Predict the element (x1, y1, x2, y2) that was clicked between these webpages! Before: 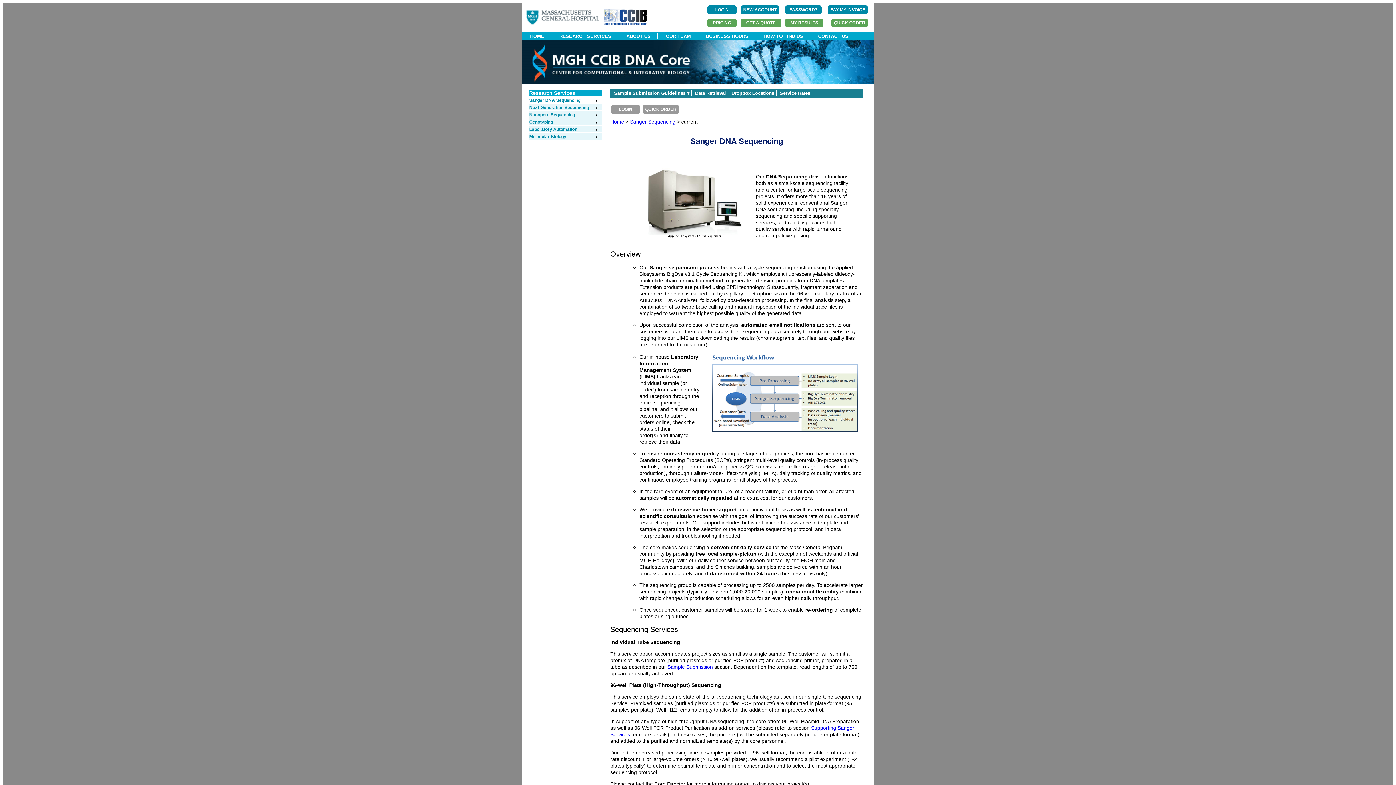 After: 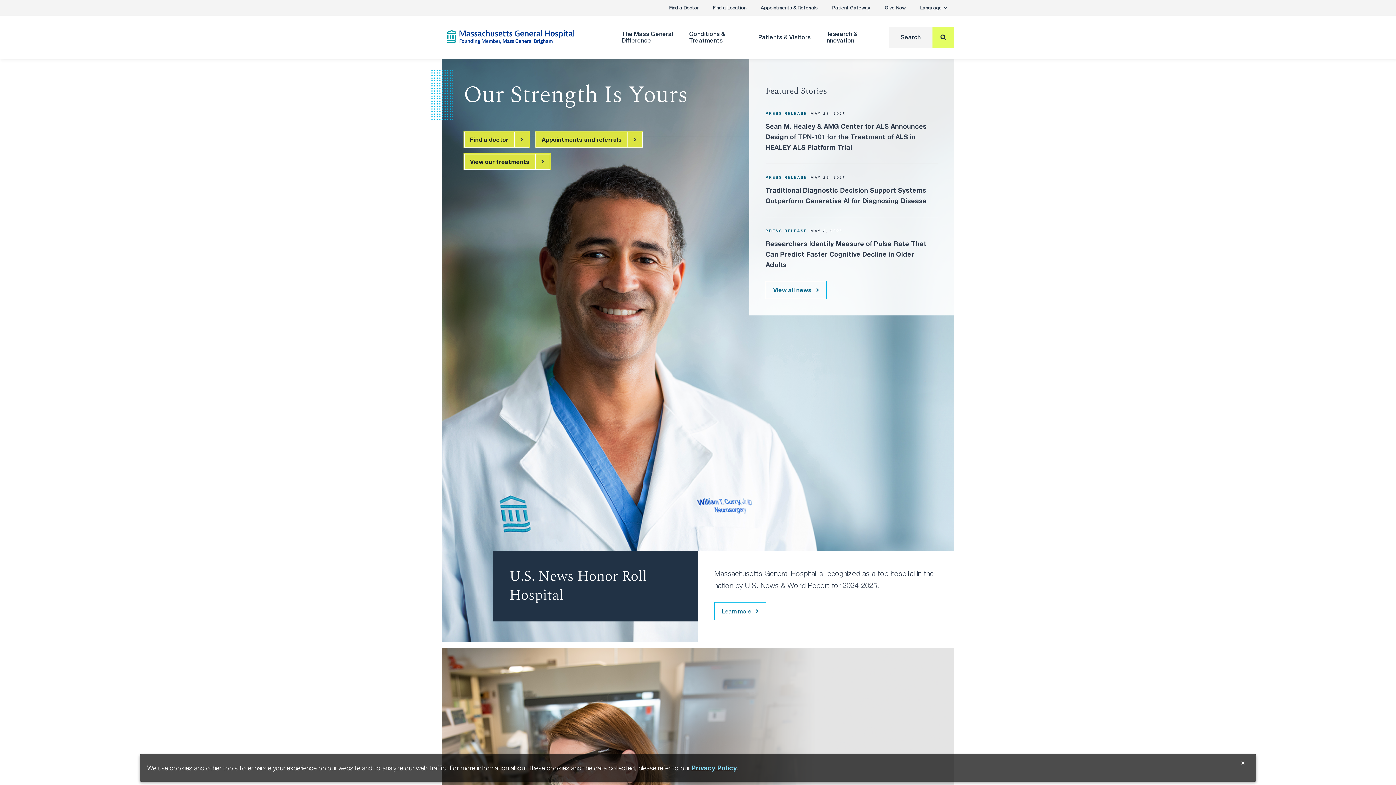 Action: label:   bbox: (525, 20, 601, 26)